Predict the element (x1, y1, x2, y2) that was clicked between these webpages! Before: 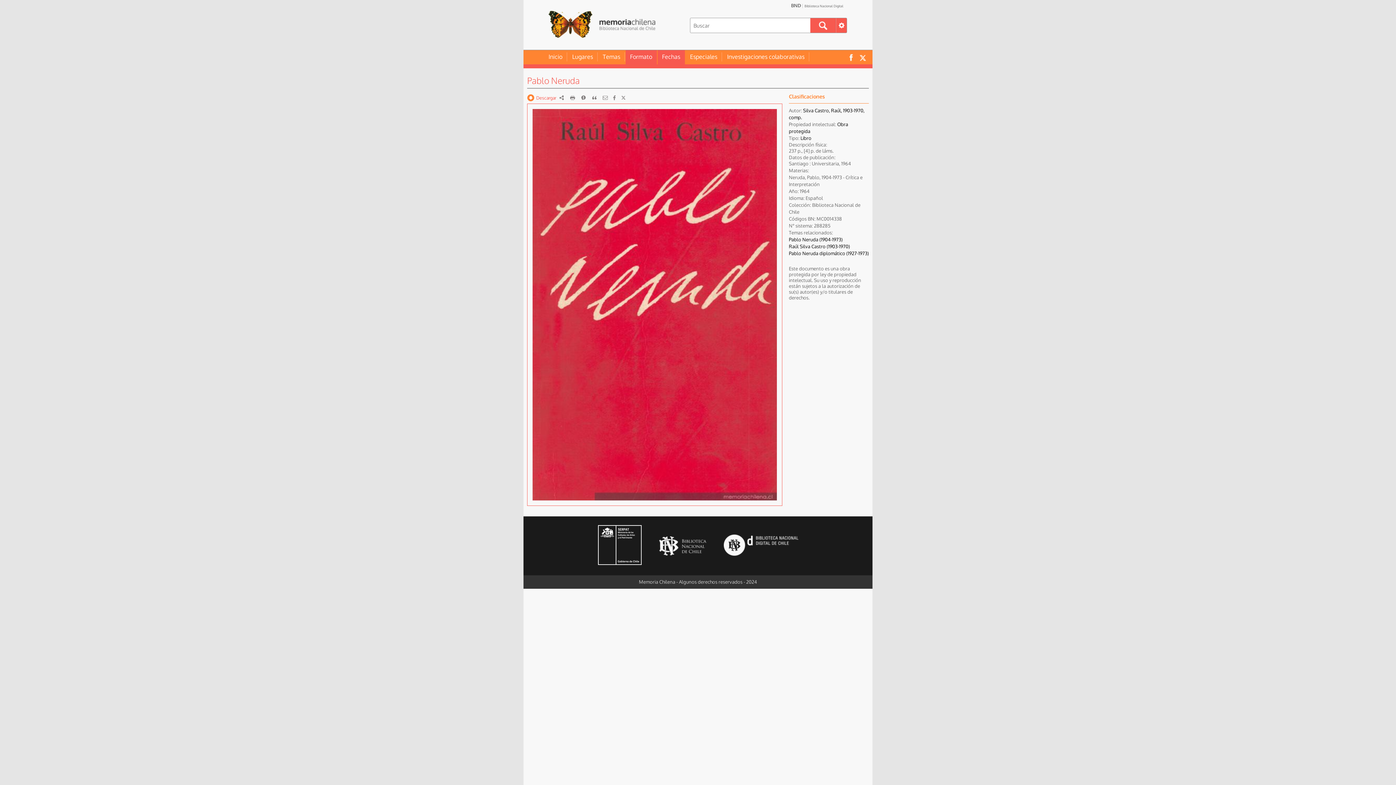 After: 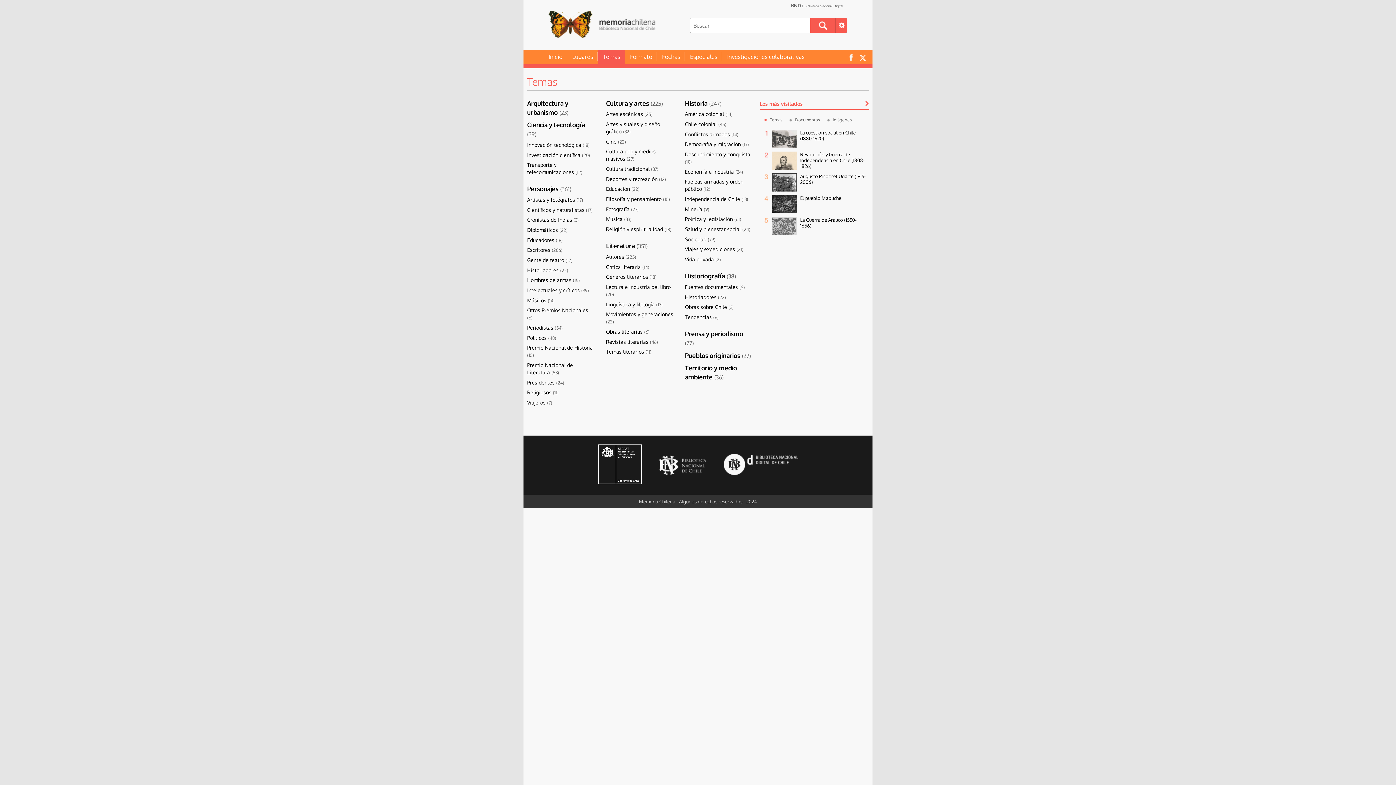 Action: label: Temas bbox: (598, 52, 625, 61)